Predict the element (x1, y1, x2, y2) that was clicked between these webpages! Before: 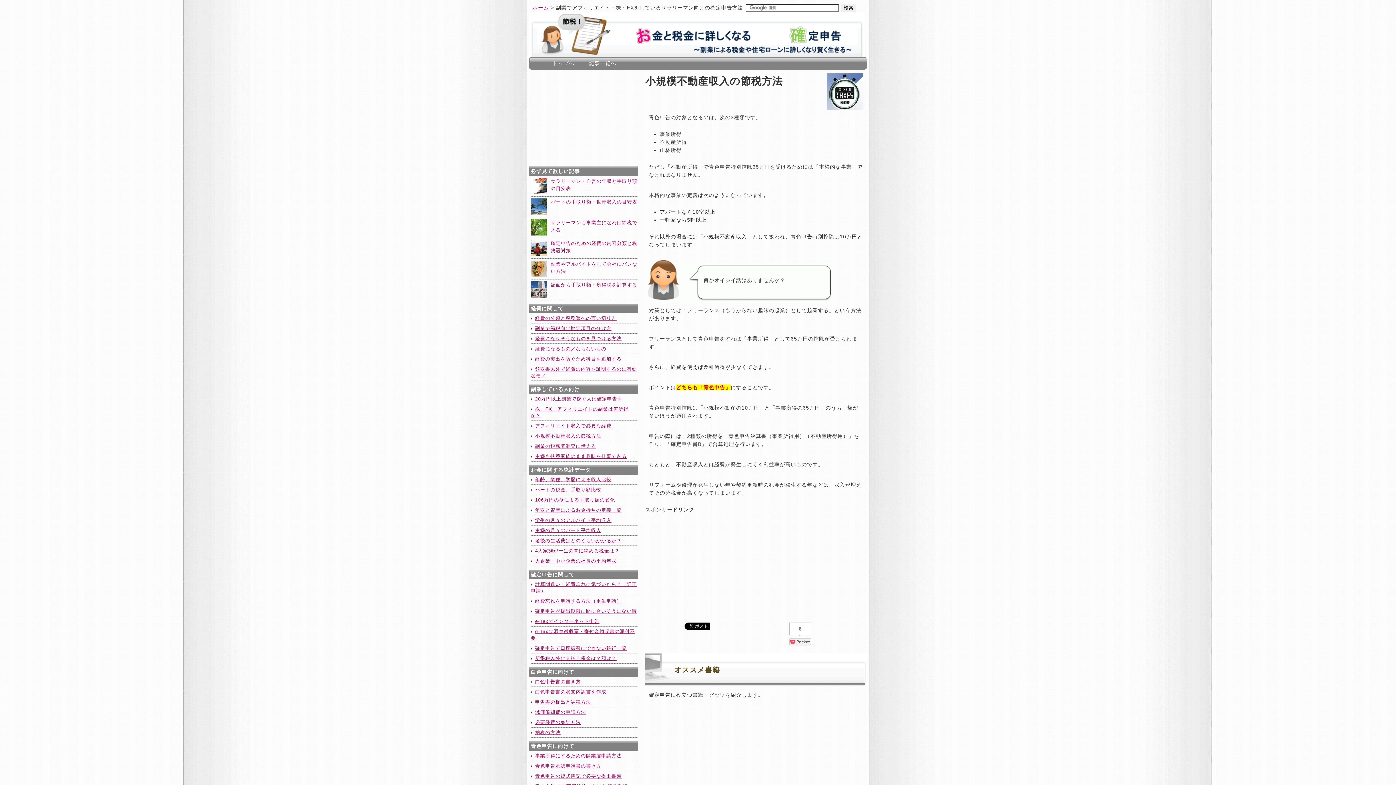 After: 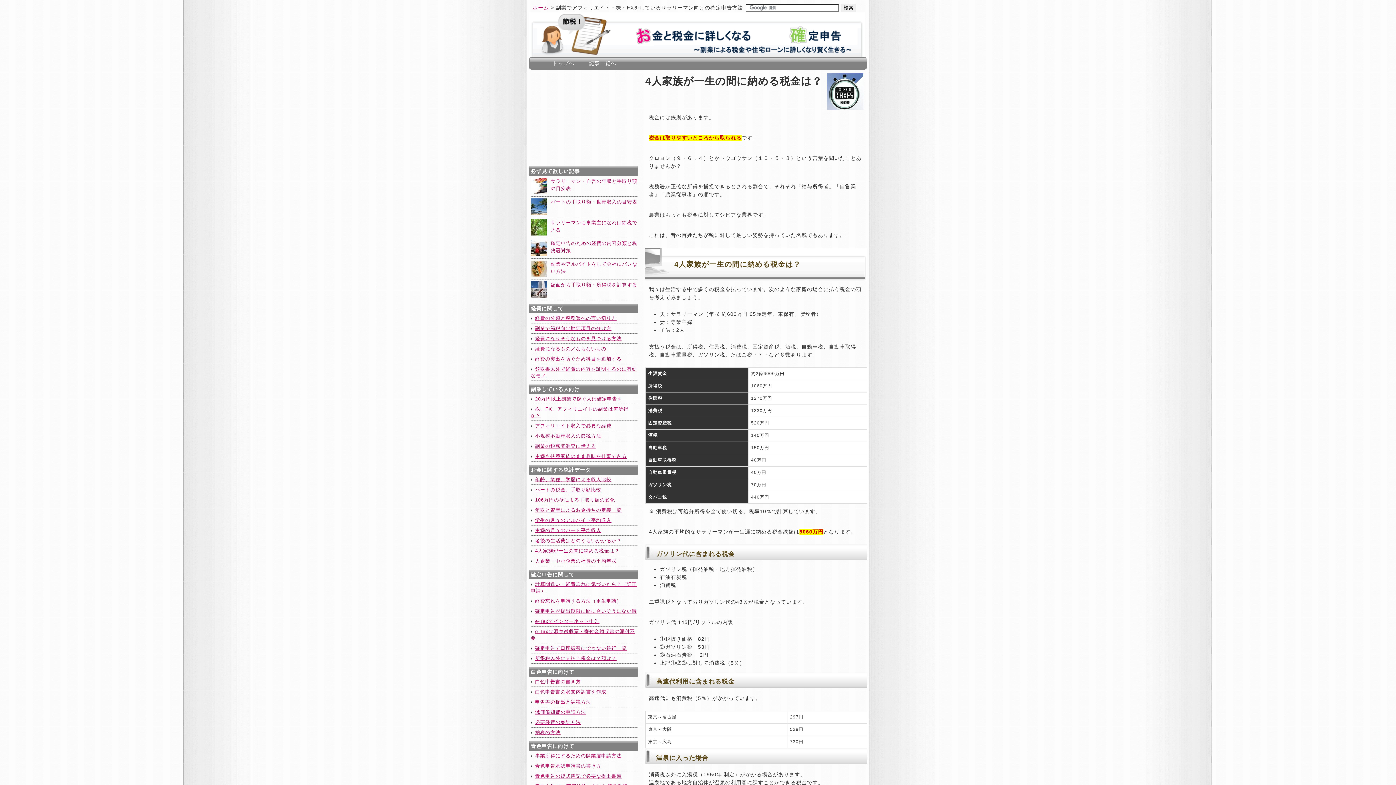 Action: bbox: (530, 548, 619, 553) label: 4人家族が一生の間に納める税金は？